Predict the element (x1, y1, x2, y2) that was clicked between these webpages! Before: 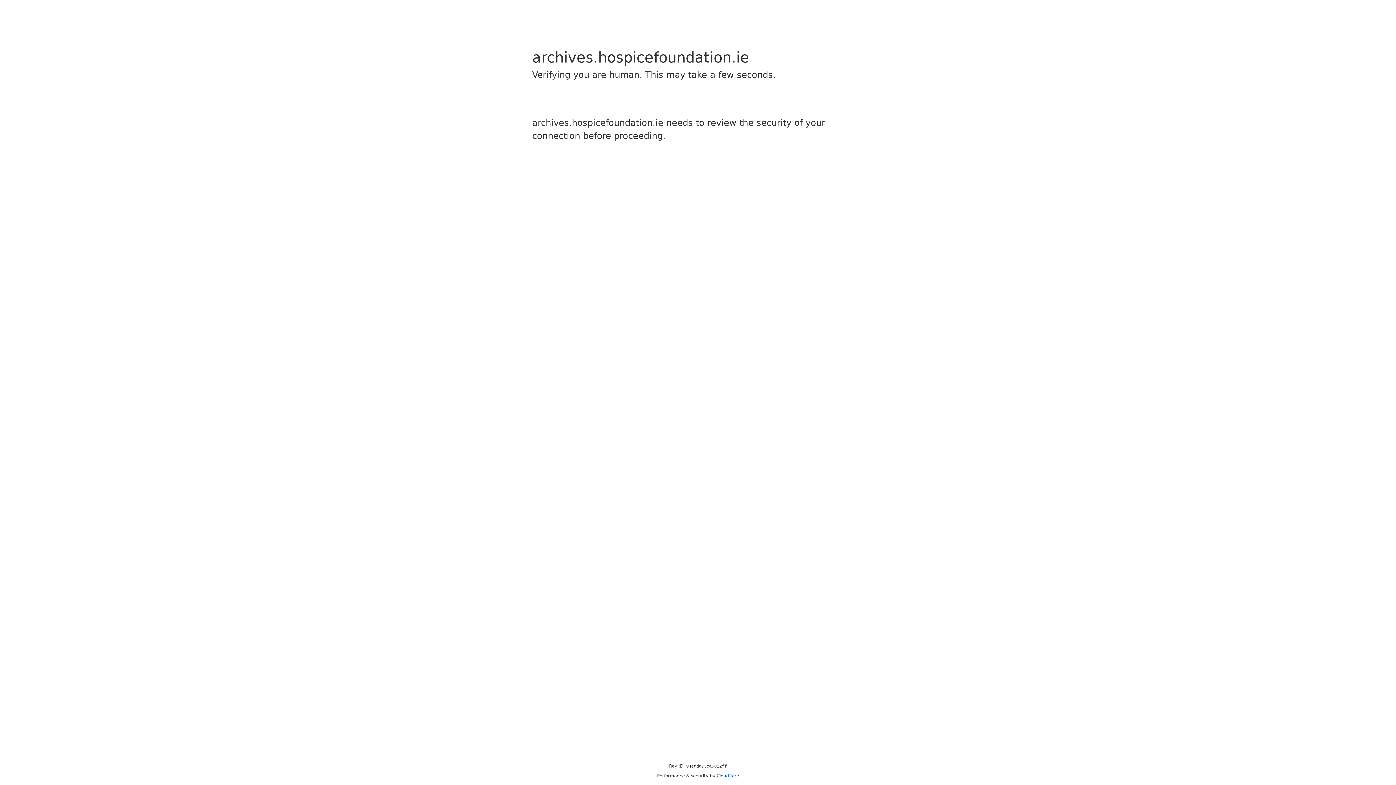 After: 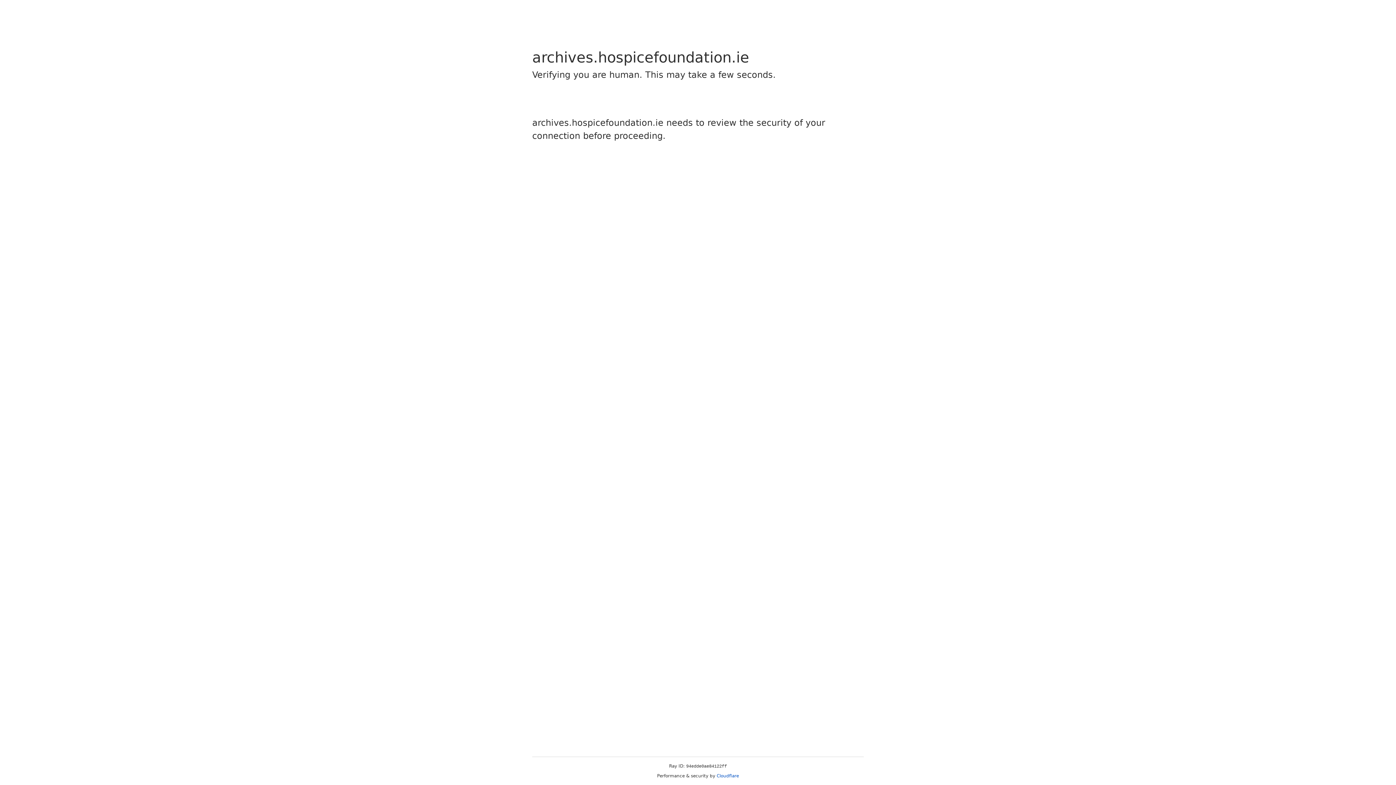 Action: bbox: (716, 773, 739, 778) label: Cloudflare